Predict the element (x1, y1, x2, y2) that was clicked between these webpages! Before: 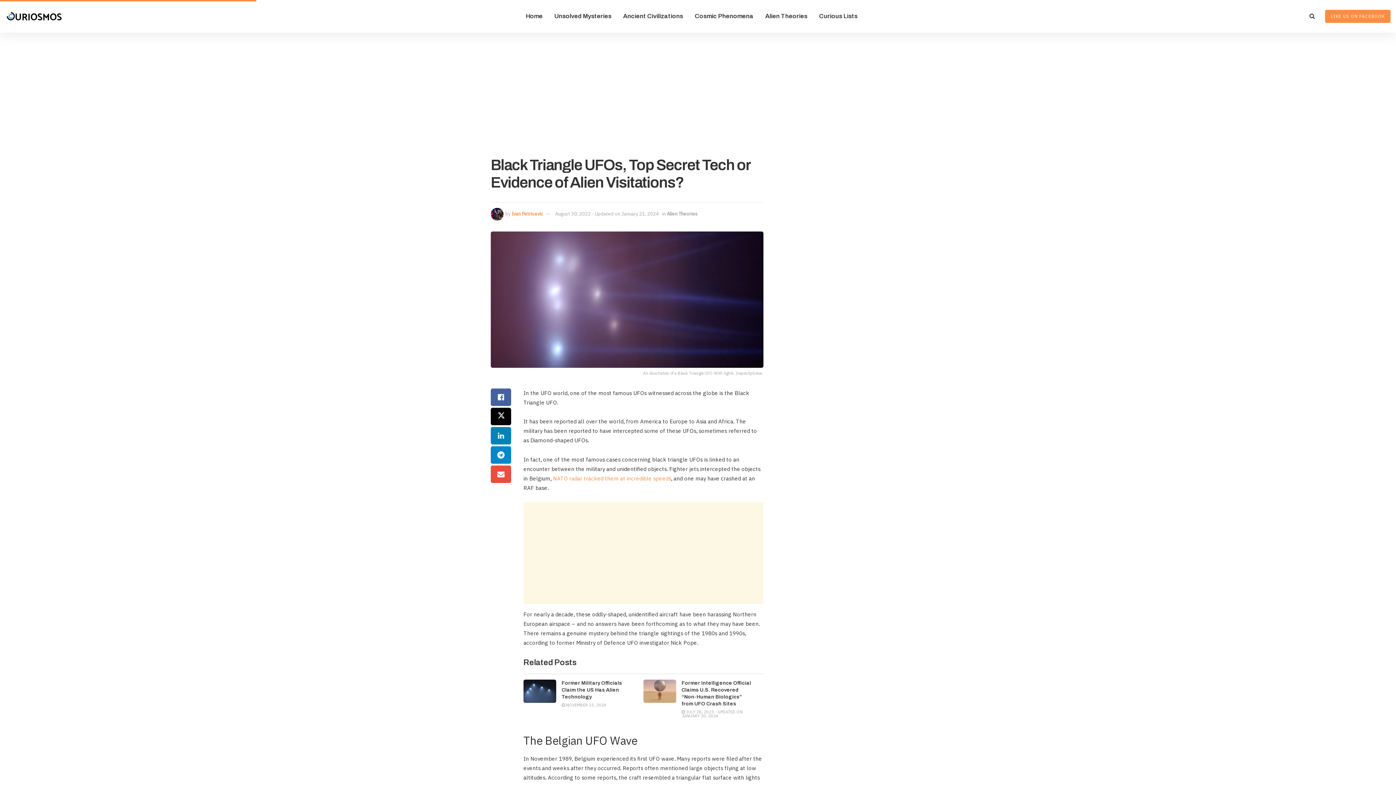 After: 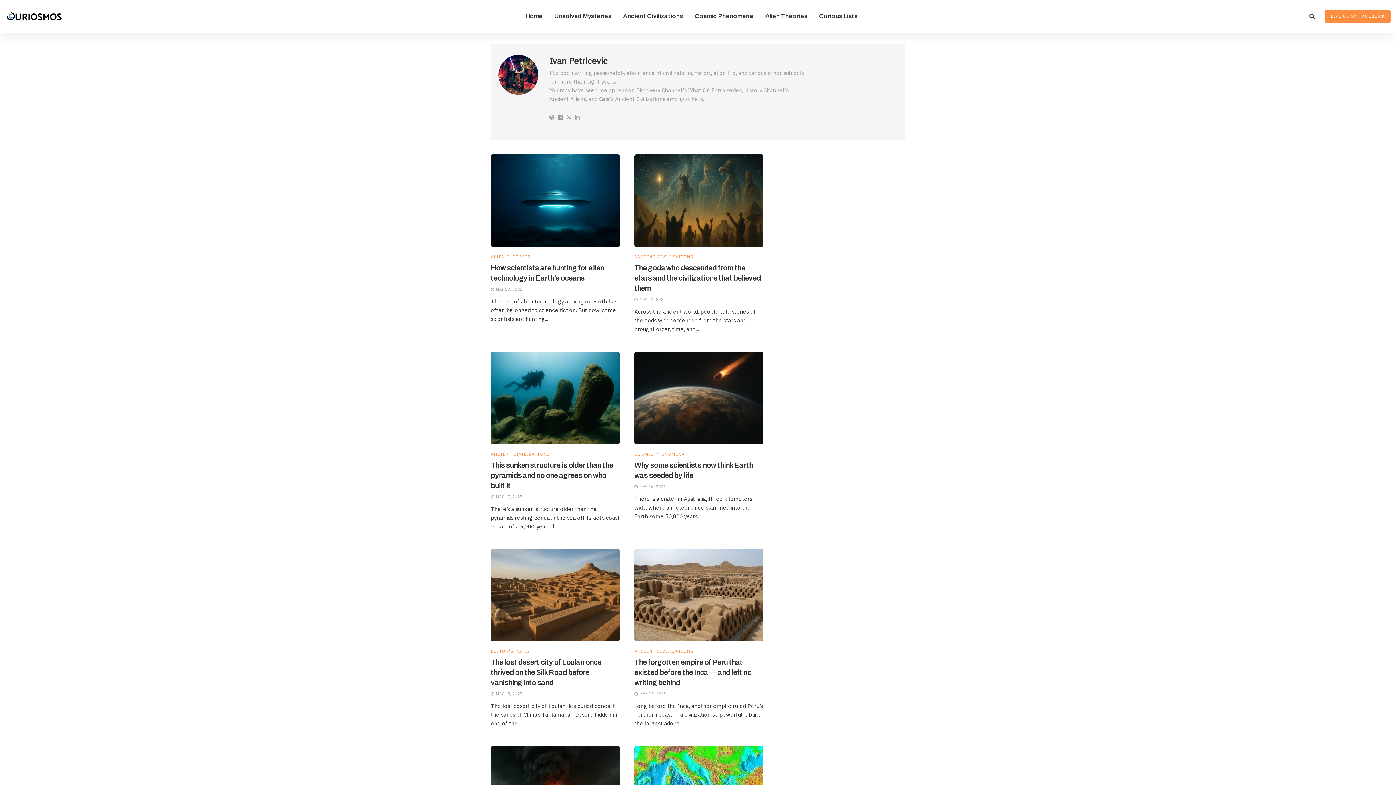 Action: label: Ivan Petricevic bbox: (511, 210, 543, 217)